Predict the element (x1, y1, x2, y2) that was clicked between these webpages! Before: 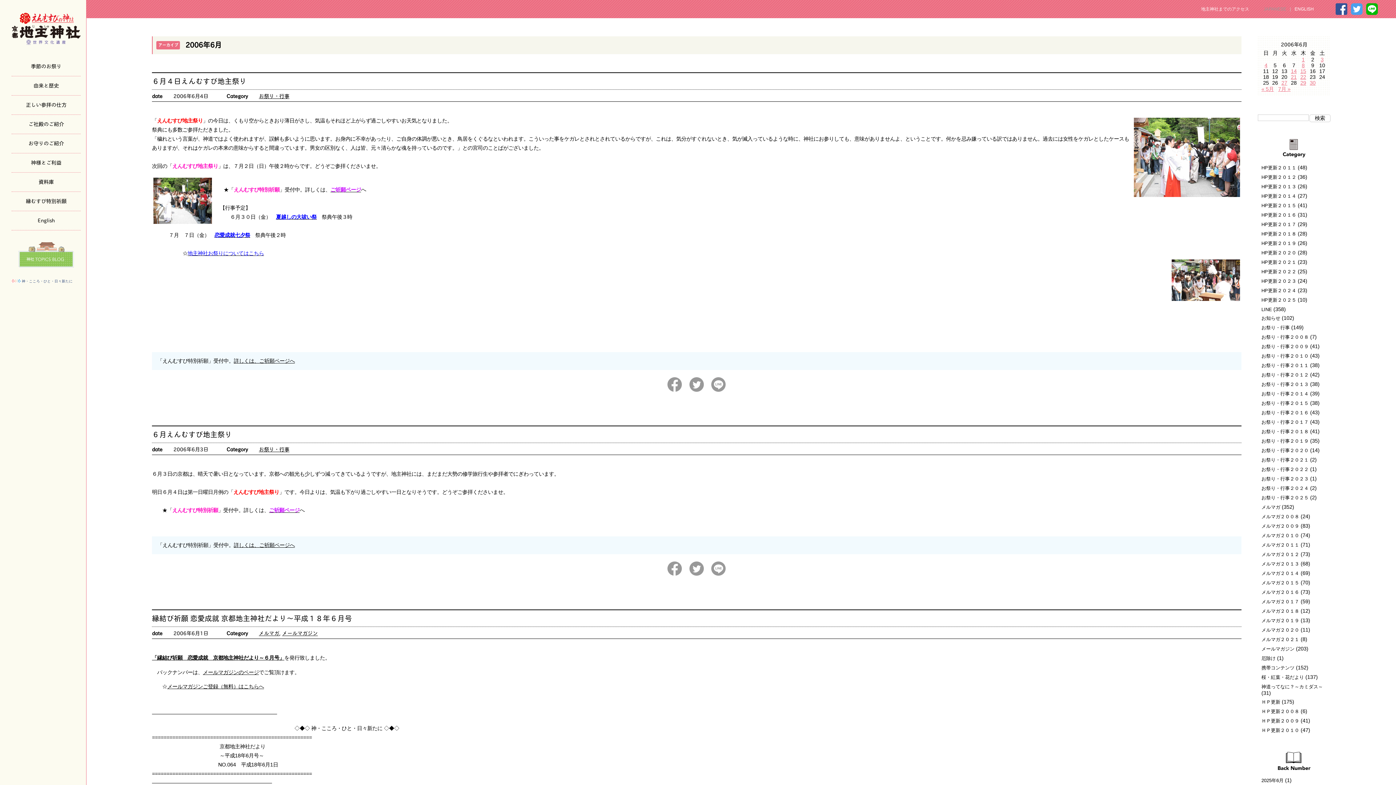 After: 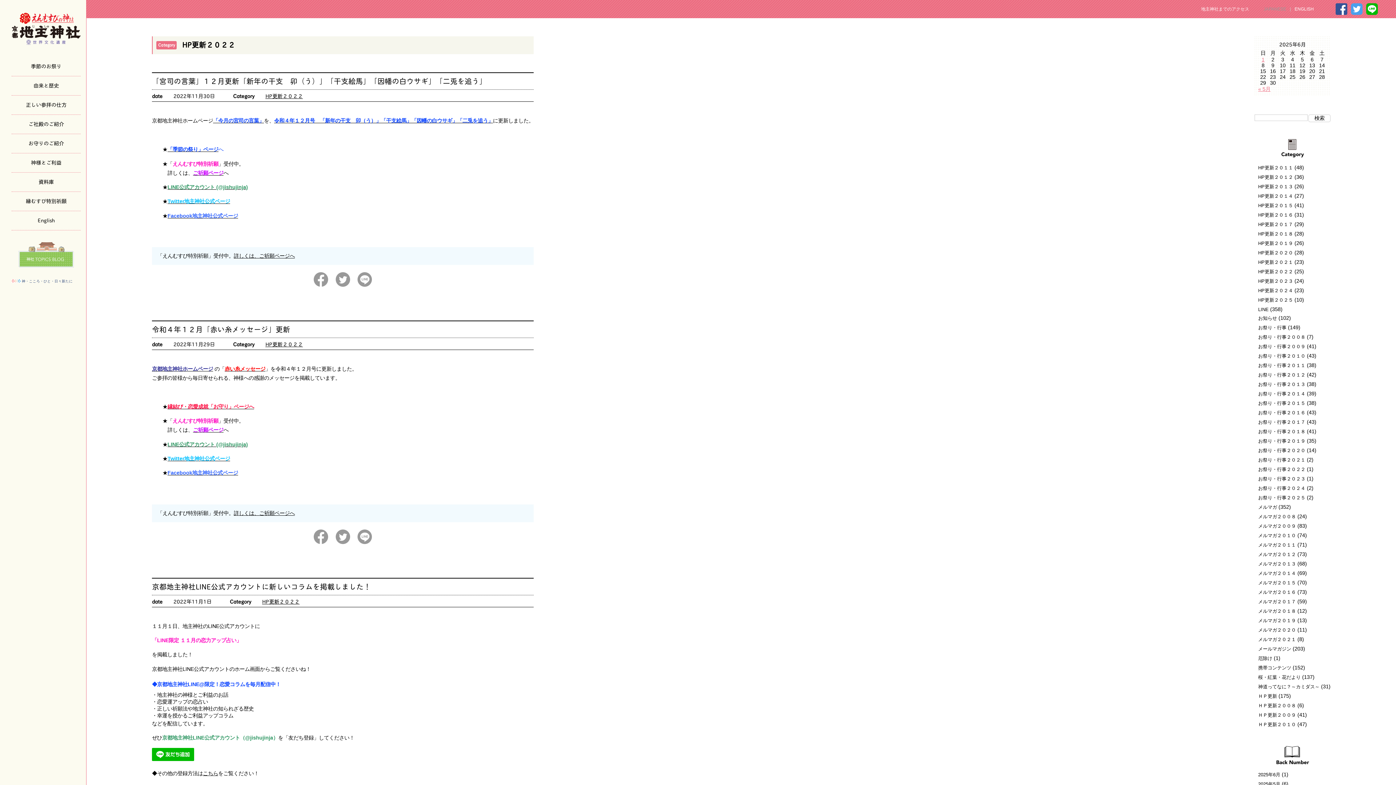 Action: bbox: (1261, 269, 1296, 274) label: HP更新２０２２